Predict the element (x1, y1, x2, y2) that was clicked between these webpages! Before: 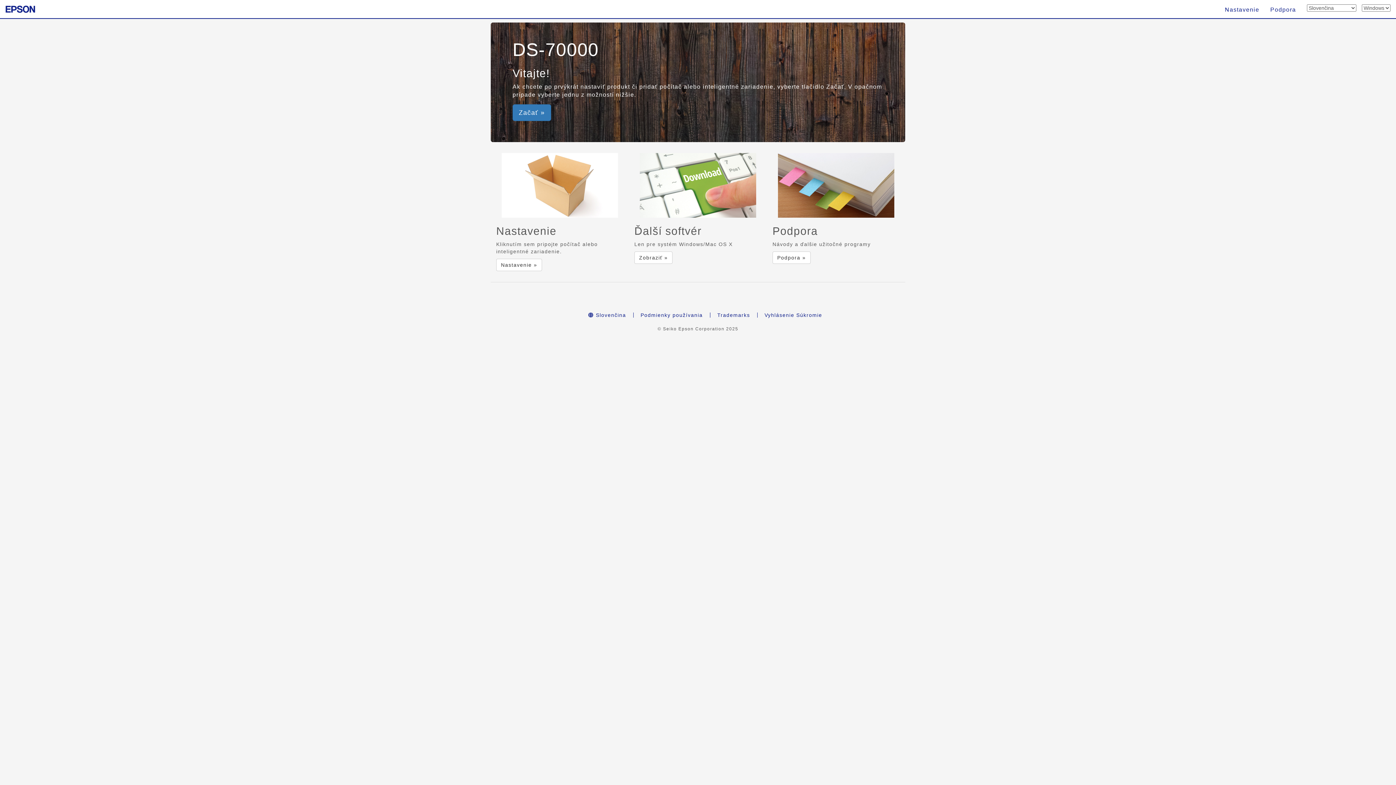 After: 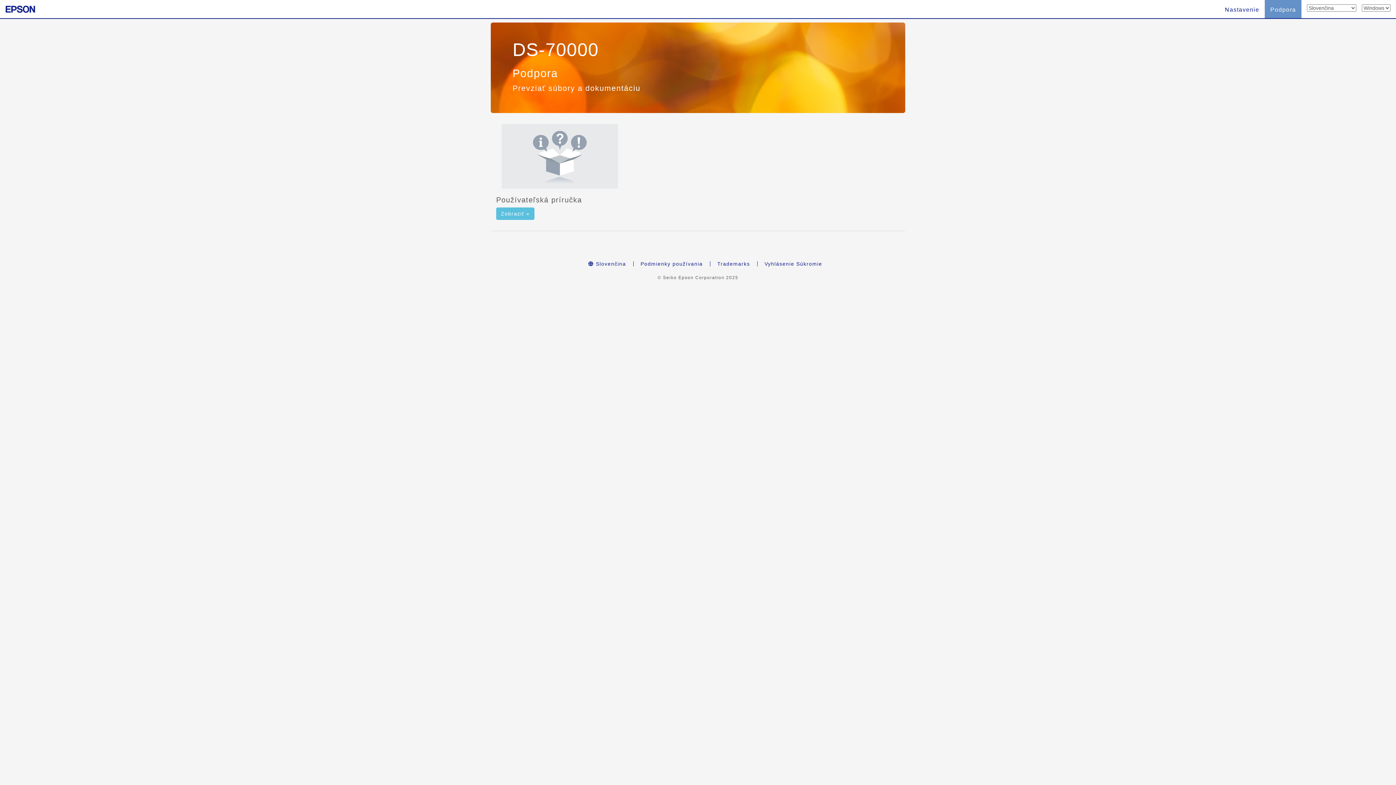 Action: bbox: (1265, 0, 1301, 18) label: Podpora